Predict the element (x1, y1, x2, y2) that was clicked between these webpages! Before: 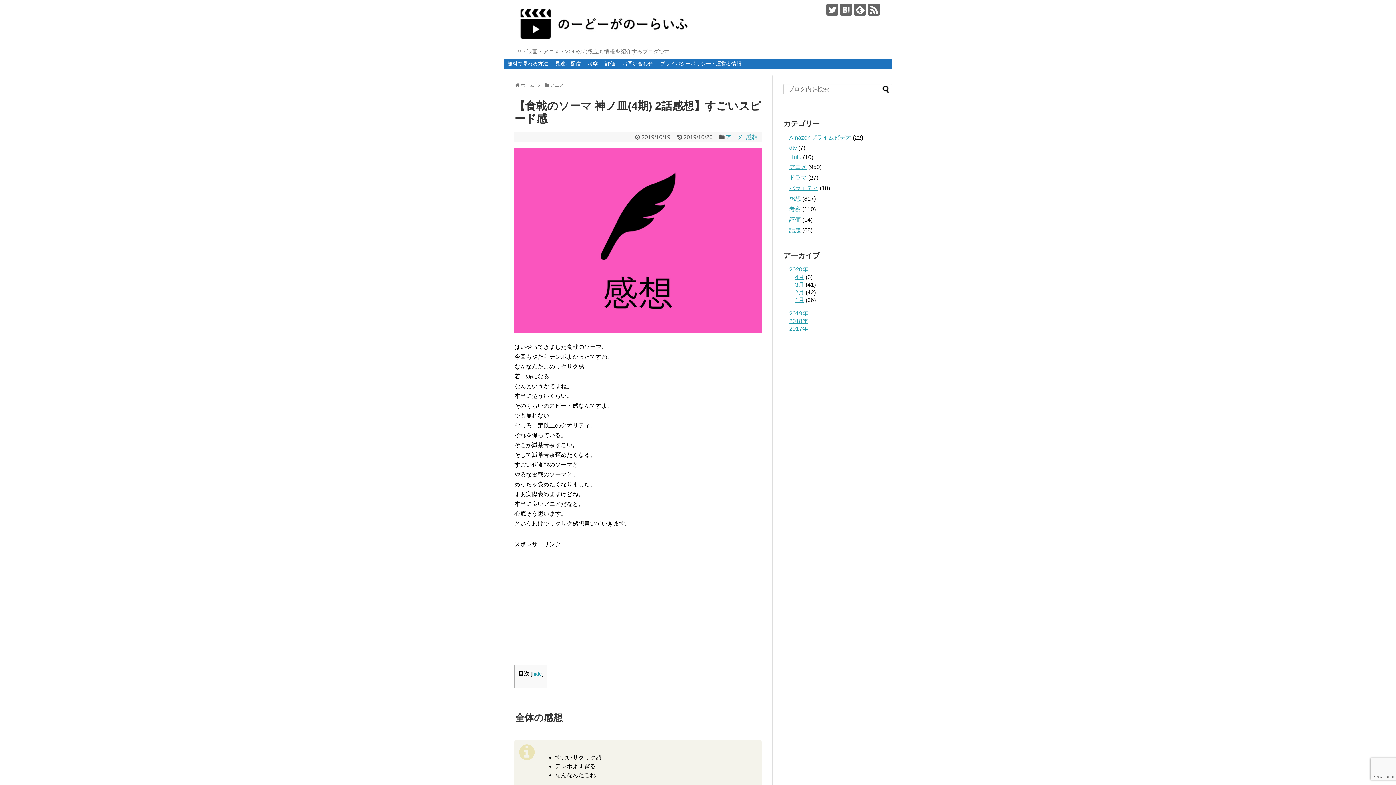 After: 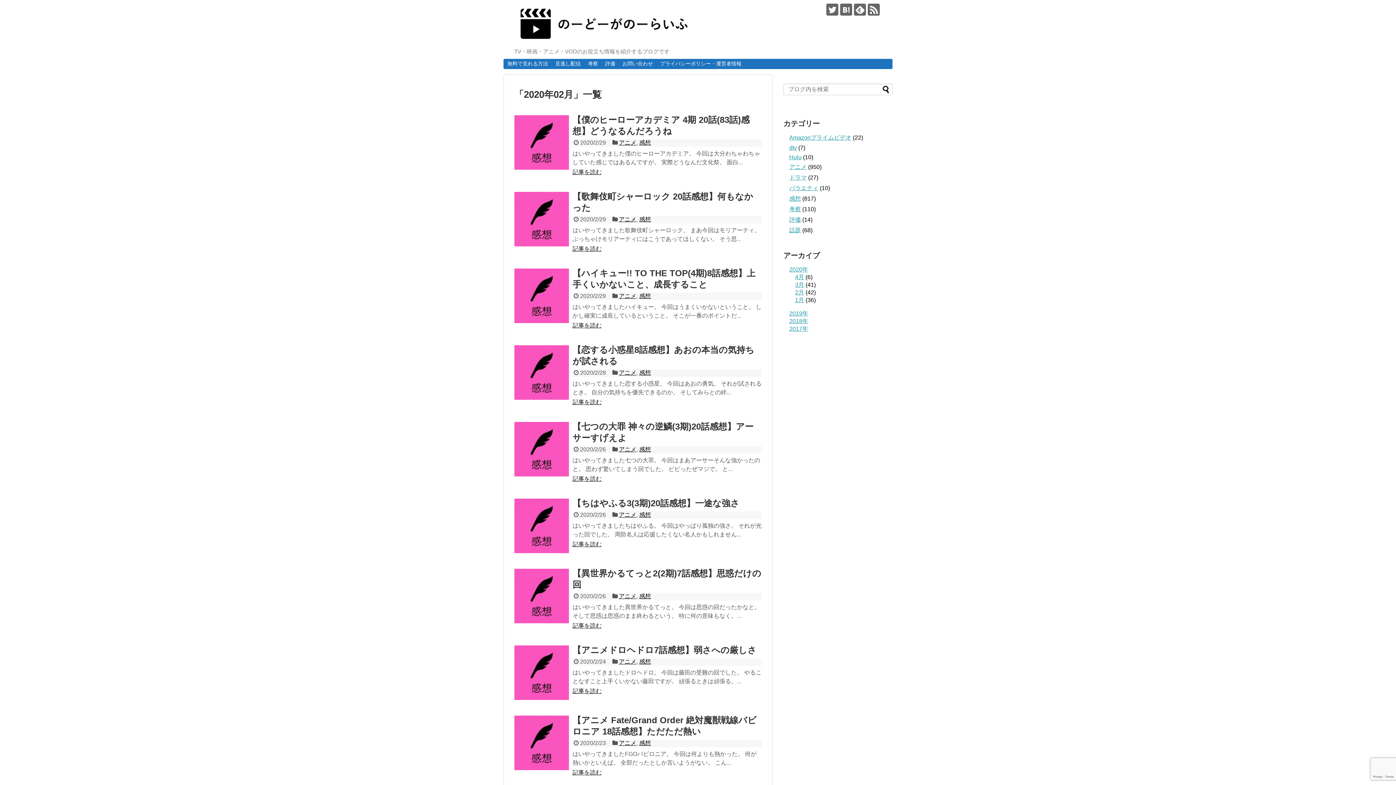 Action: bbox: (795, 289, 804, 295) label: 2月